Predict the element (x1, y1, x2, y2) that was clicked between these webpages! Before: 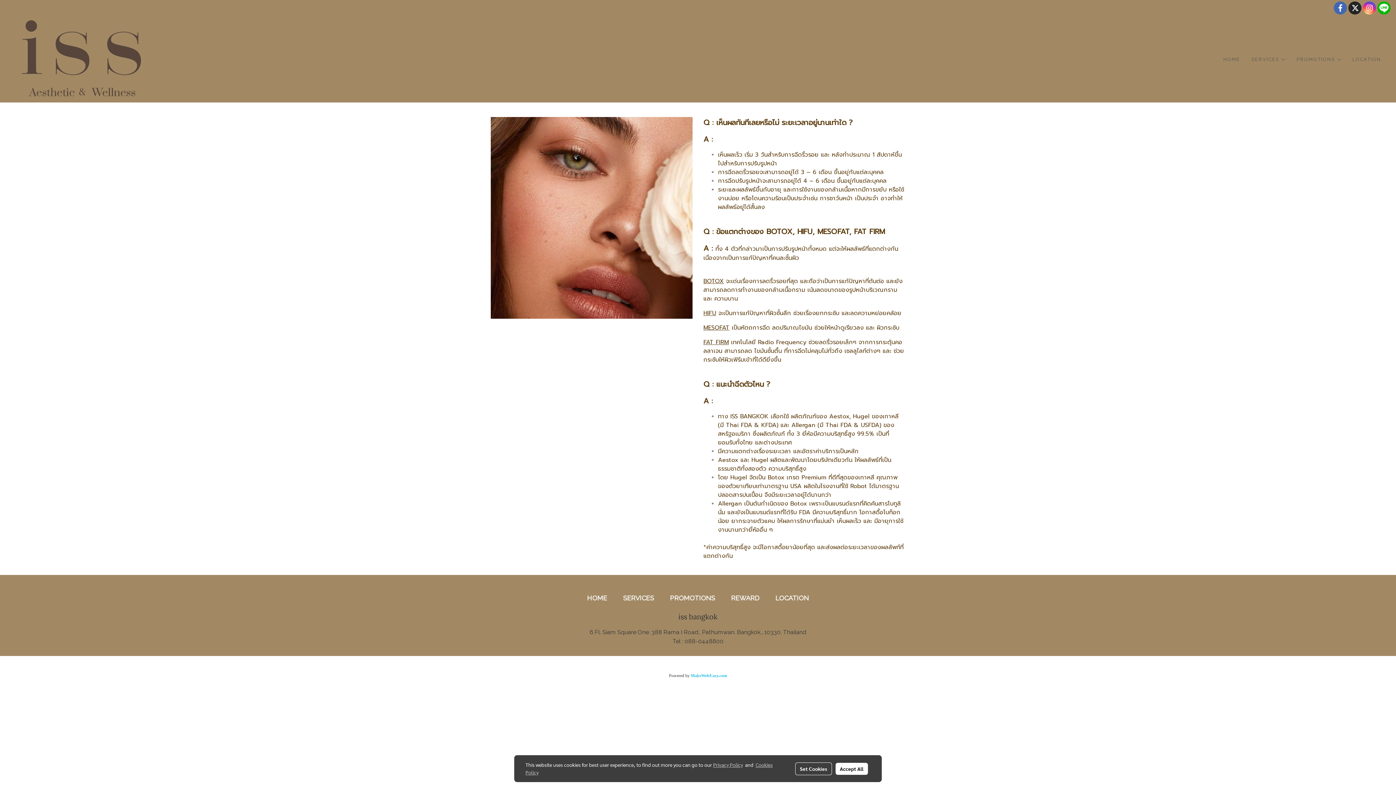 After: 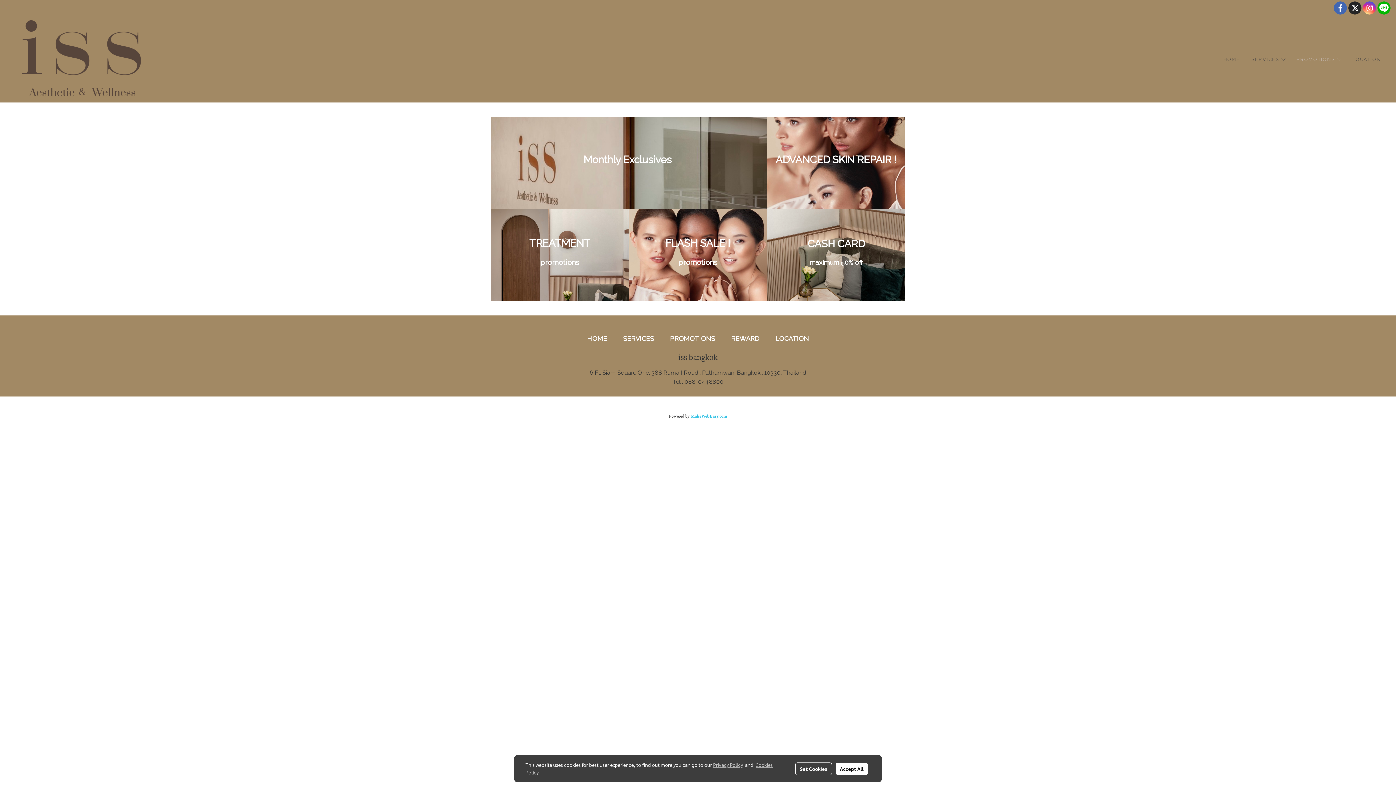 Action: label: PROMOTIONS  bbox: (1291, 53, 1346, 65)